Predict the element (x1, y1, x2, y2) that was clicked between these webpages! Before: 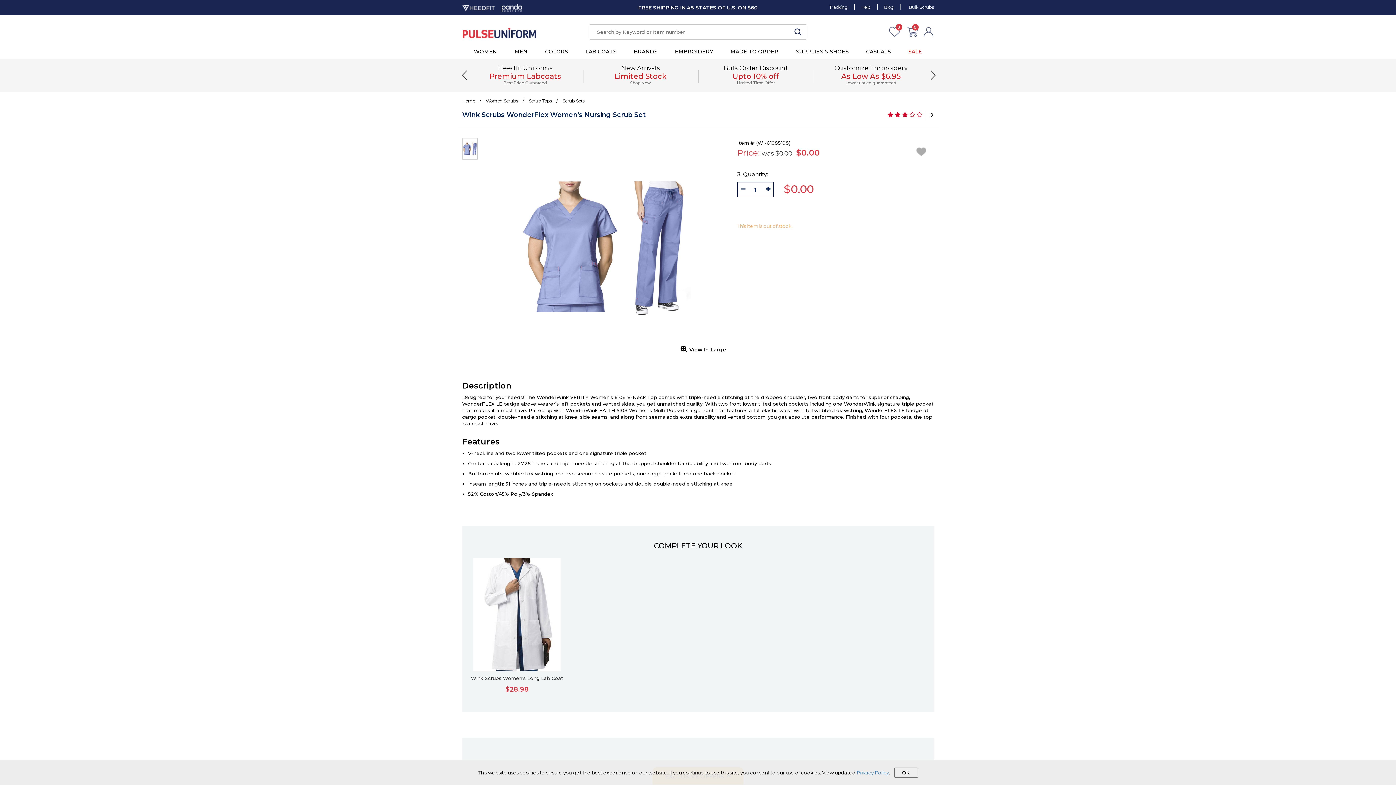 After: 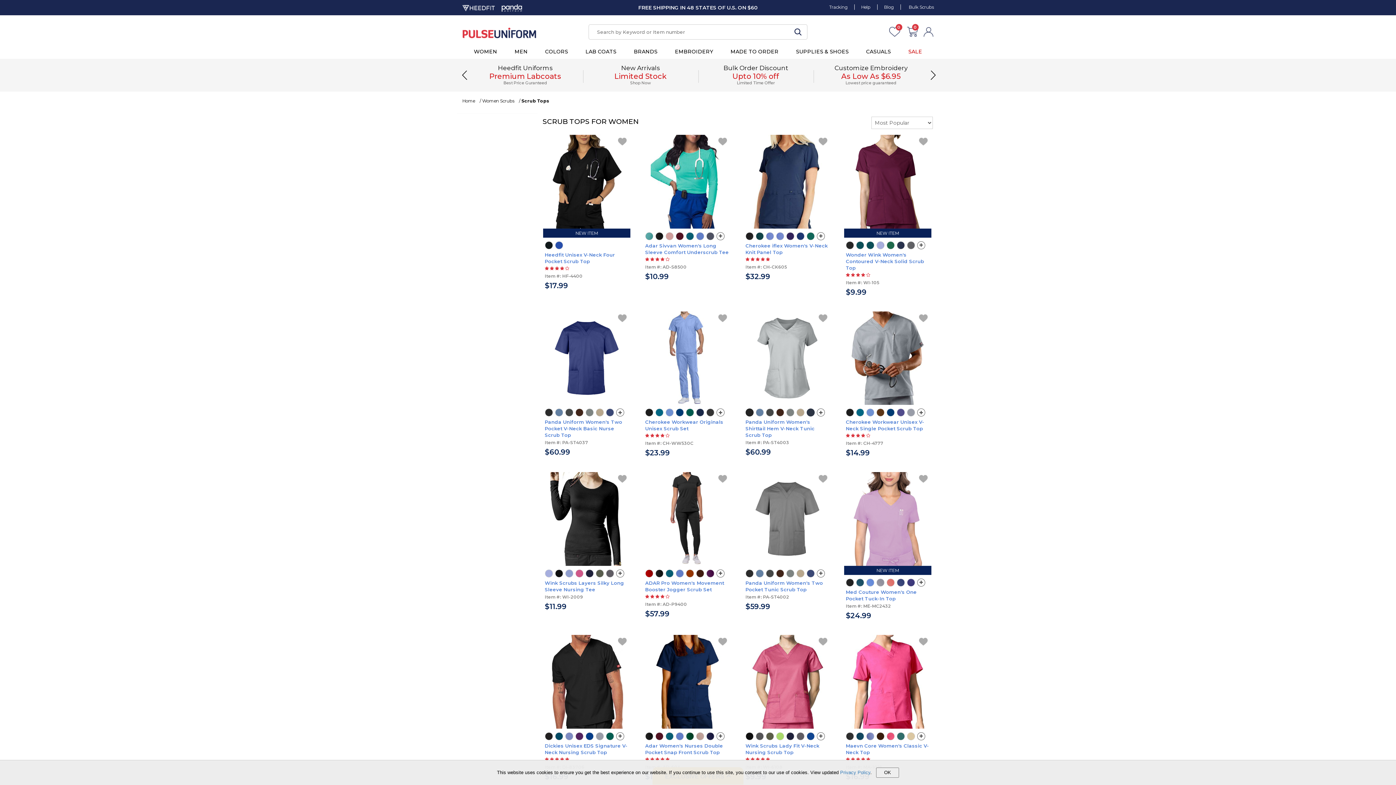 Action: label: Scrub Tops bbox: (528, 98, 551, 103)